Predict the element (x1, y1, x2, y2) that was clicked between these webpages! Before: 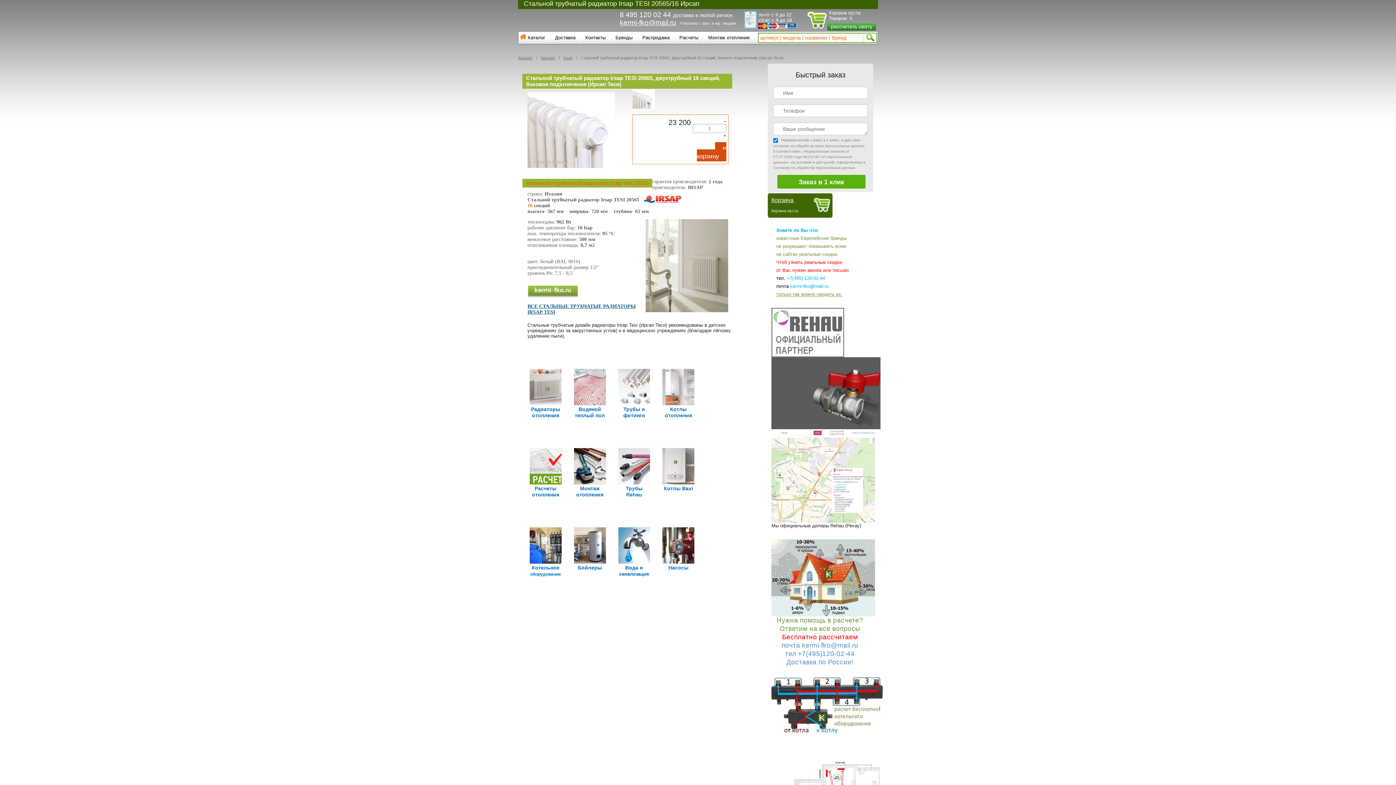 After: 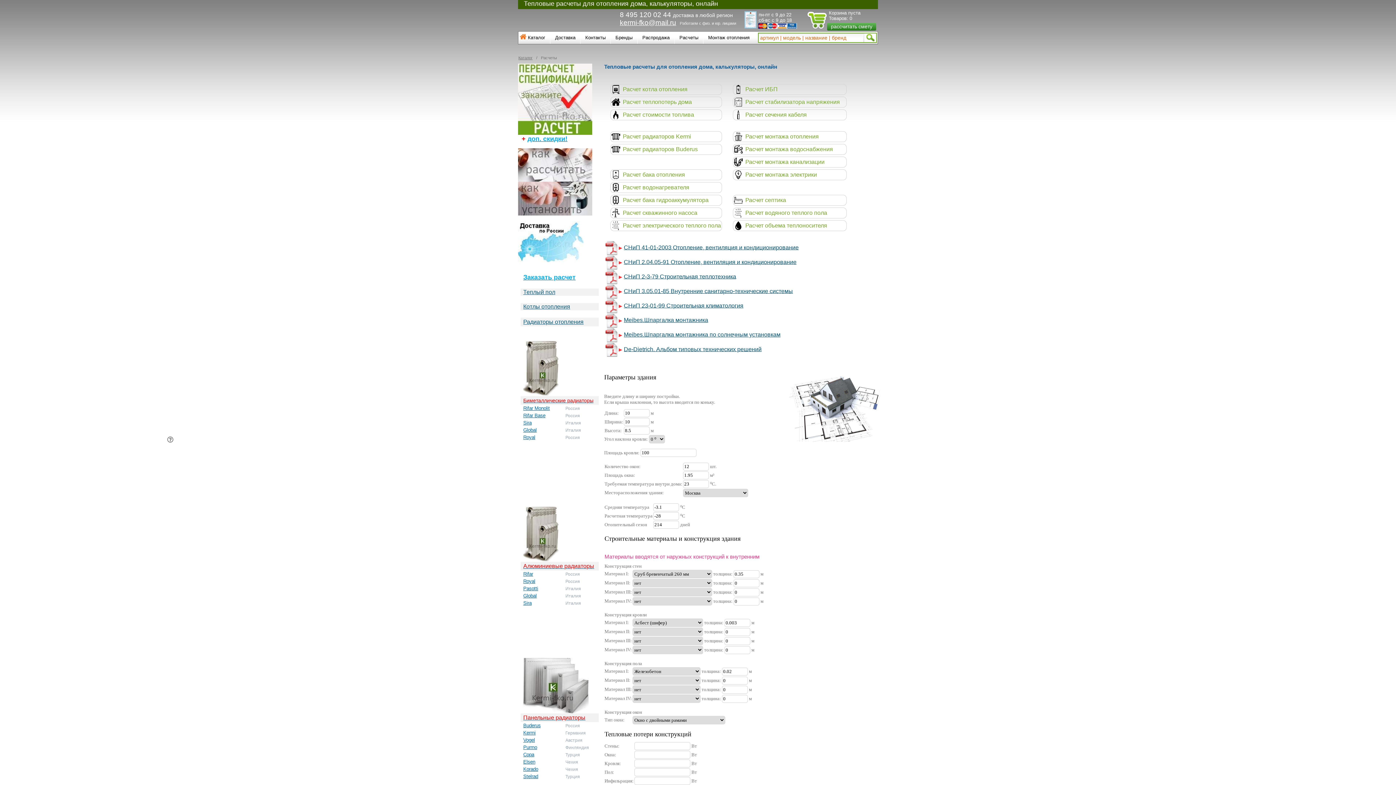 Action: bbox: (529, 447, 562, 504) label: Расчеты отопления